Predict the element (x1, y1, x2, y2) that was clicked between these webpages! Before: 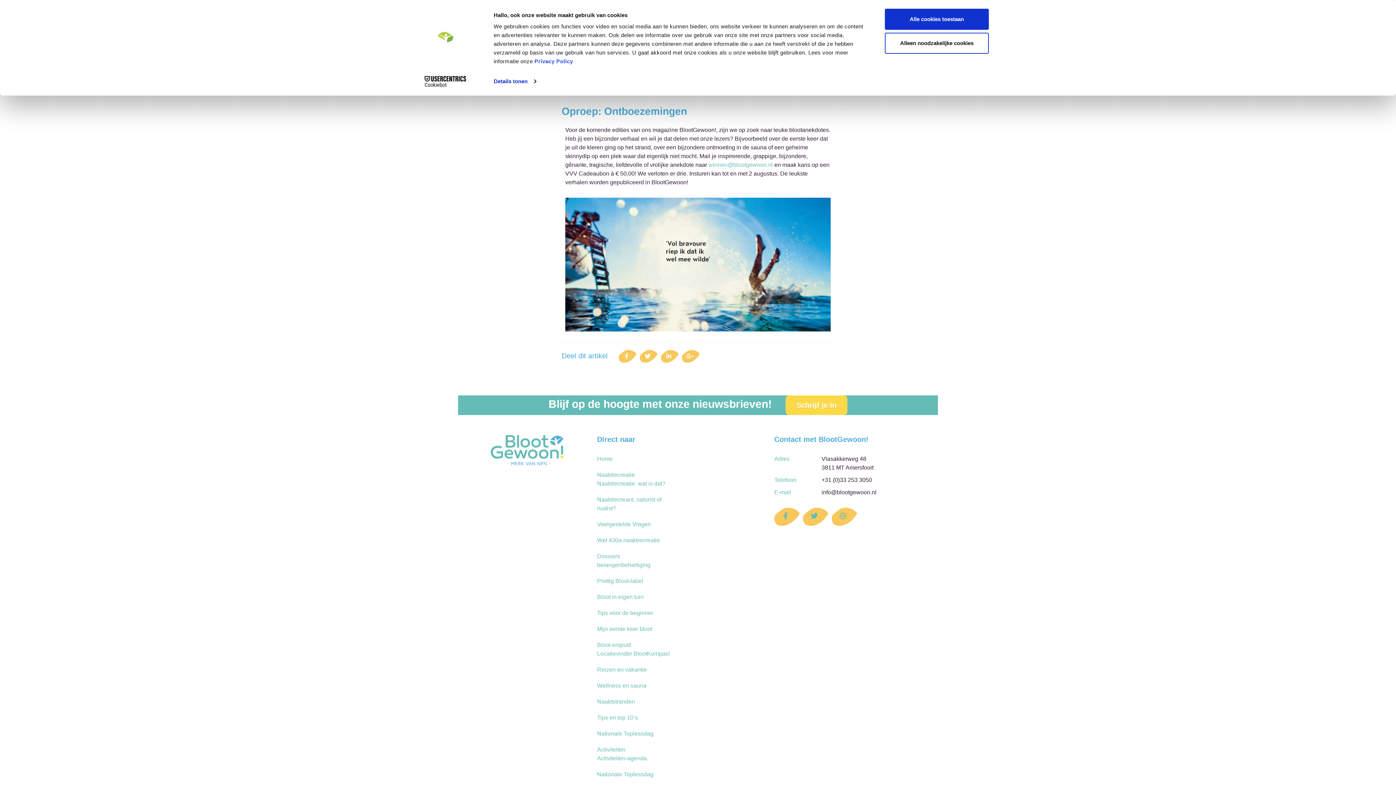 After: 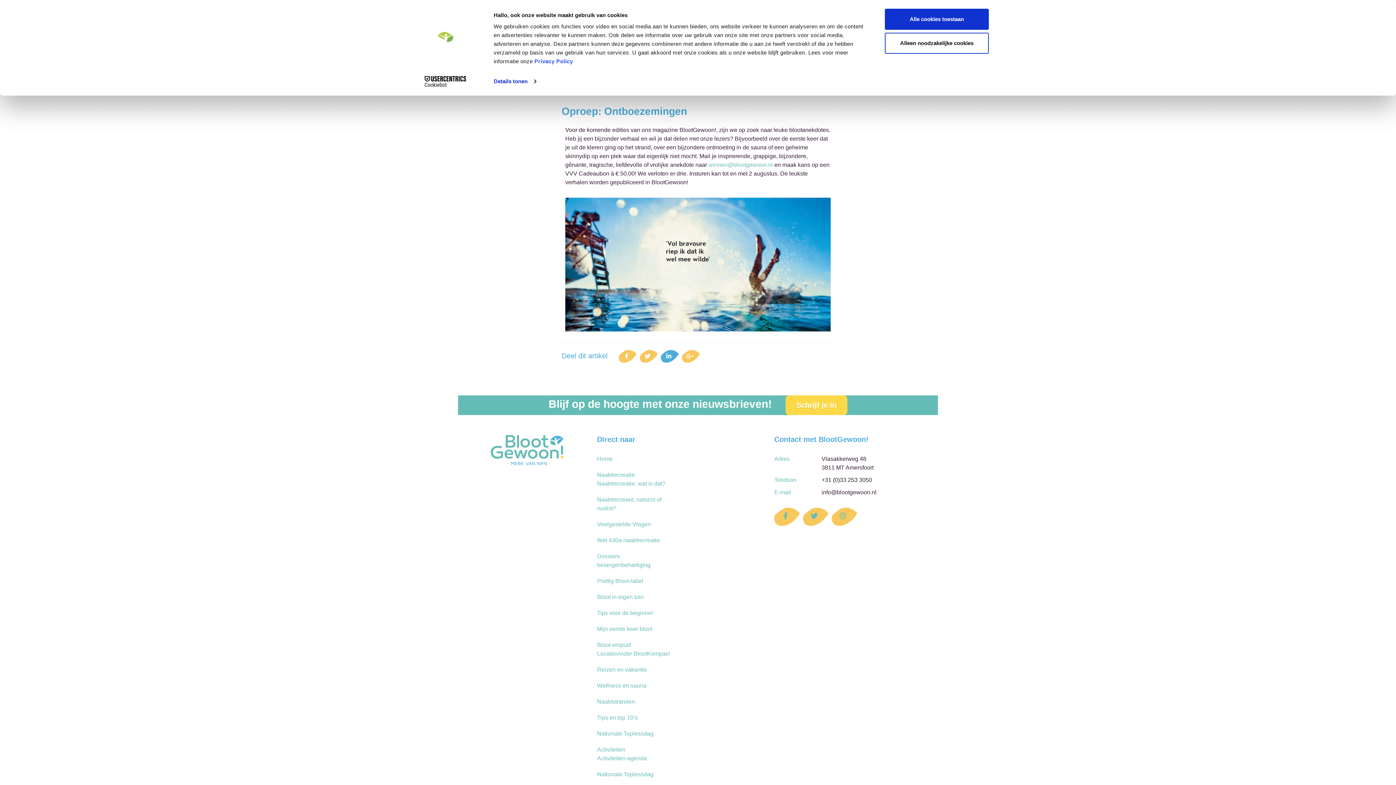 Action: bbox: (661, 350, 678, 362)